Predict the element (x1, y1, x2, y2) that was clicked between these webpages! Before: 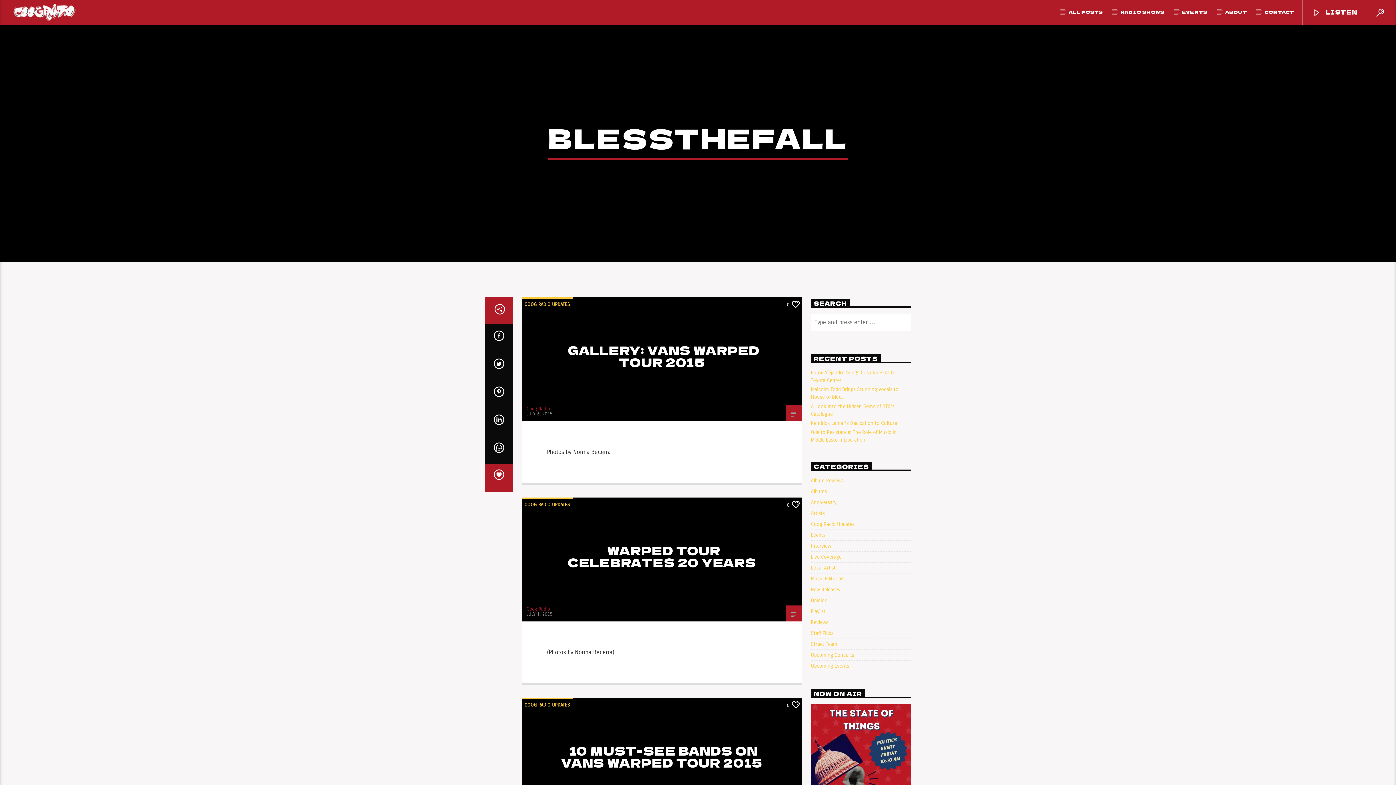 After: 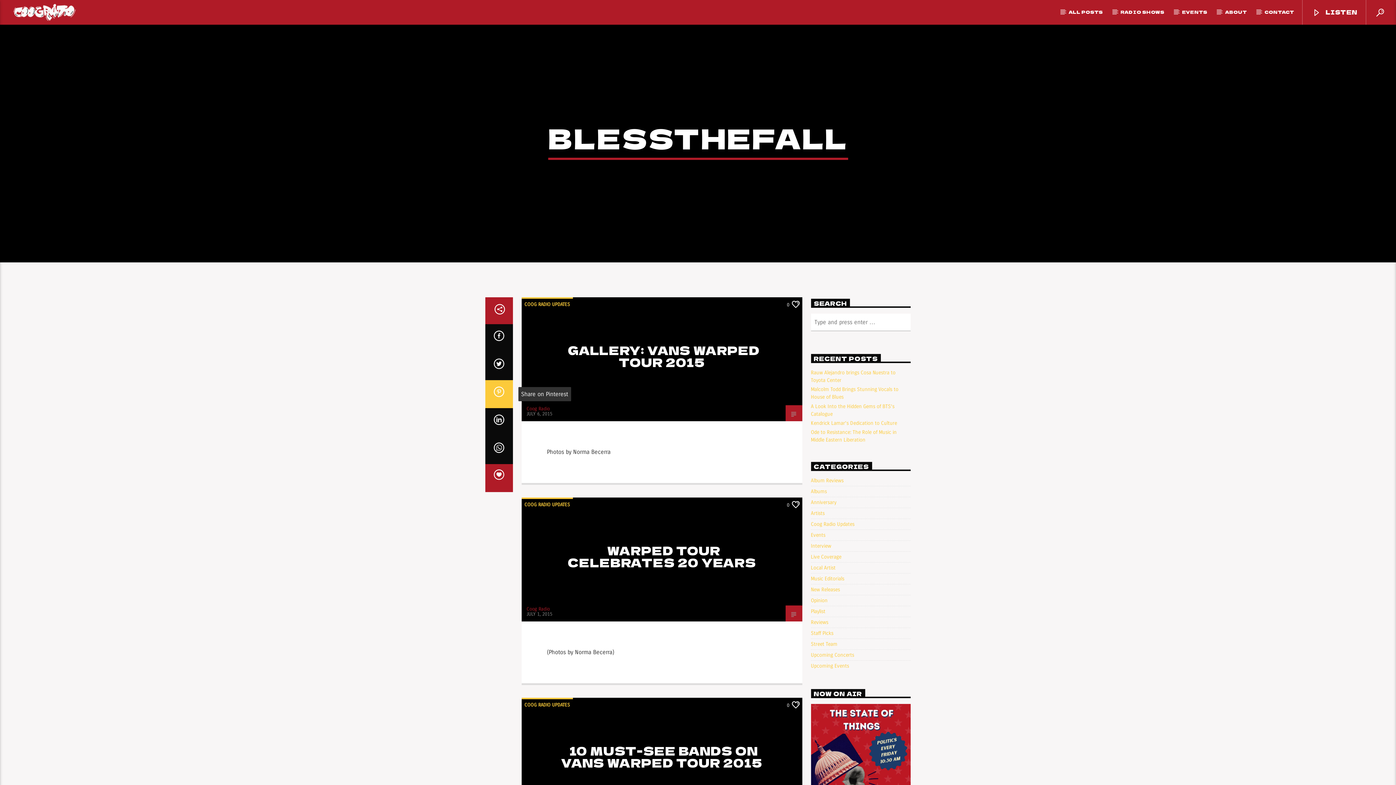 Action: bbox: (485, 380, 512, 408)